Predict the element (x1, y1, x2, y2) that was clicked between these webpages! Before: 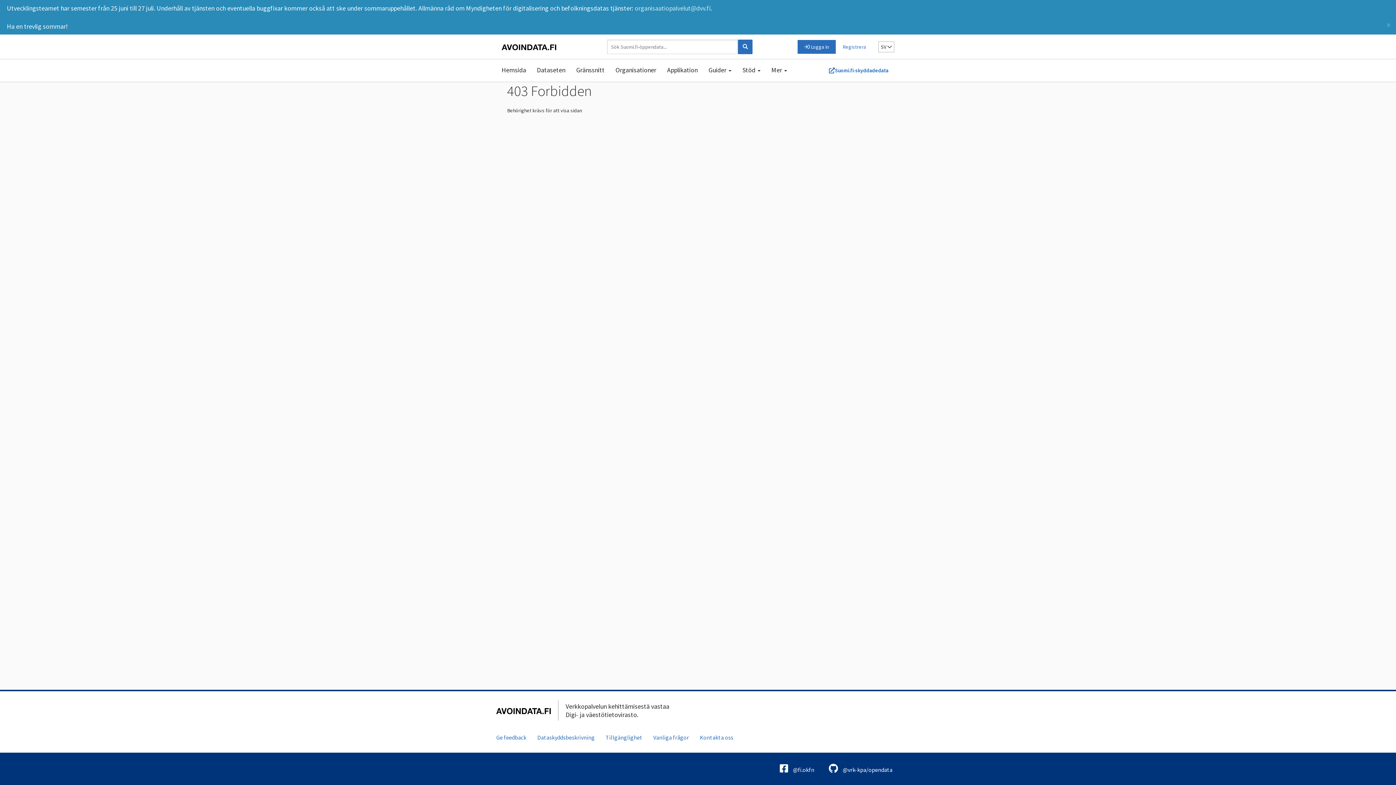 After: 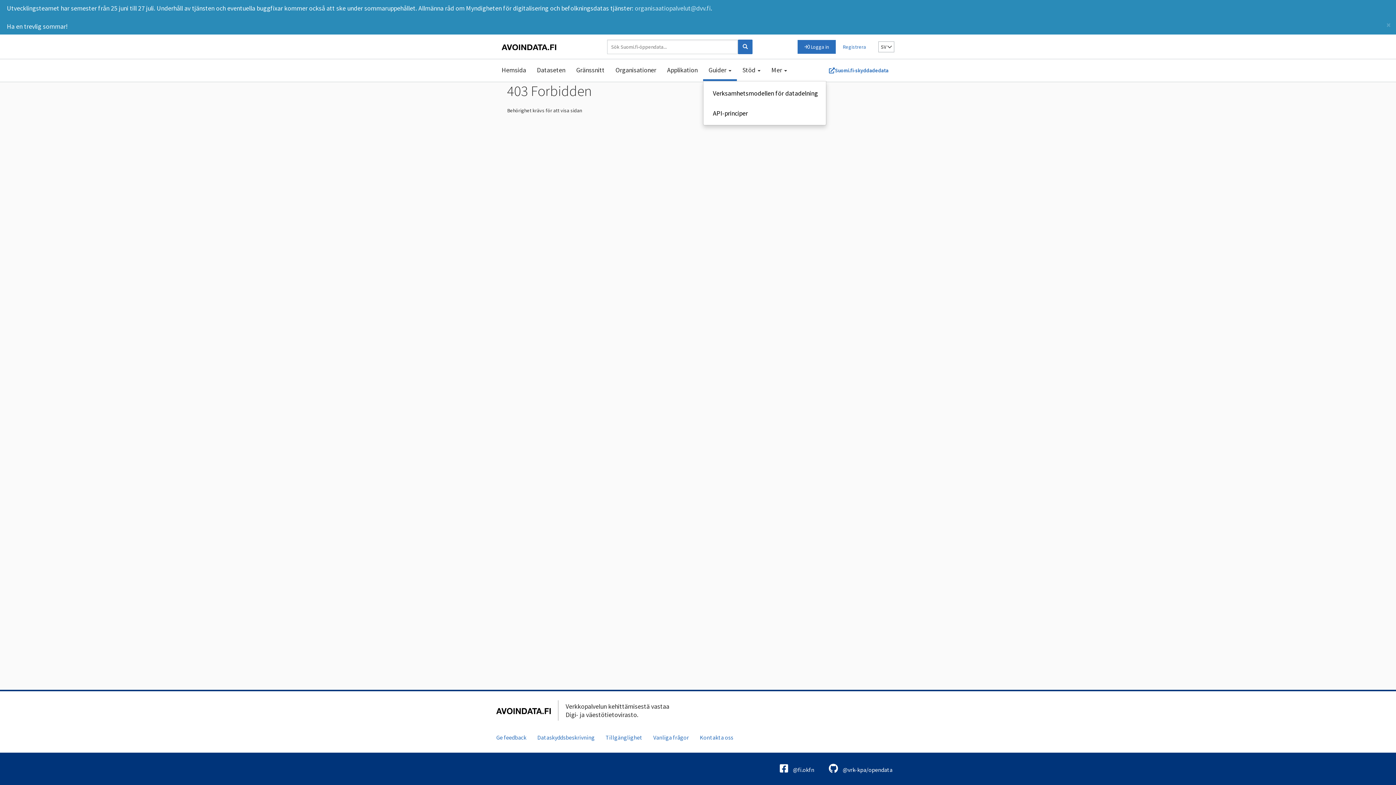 Action: bbox: (703, 59, 737, 81) label: Guider 